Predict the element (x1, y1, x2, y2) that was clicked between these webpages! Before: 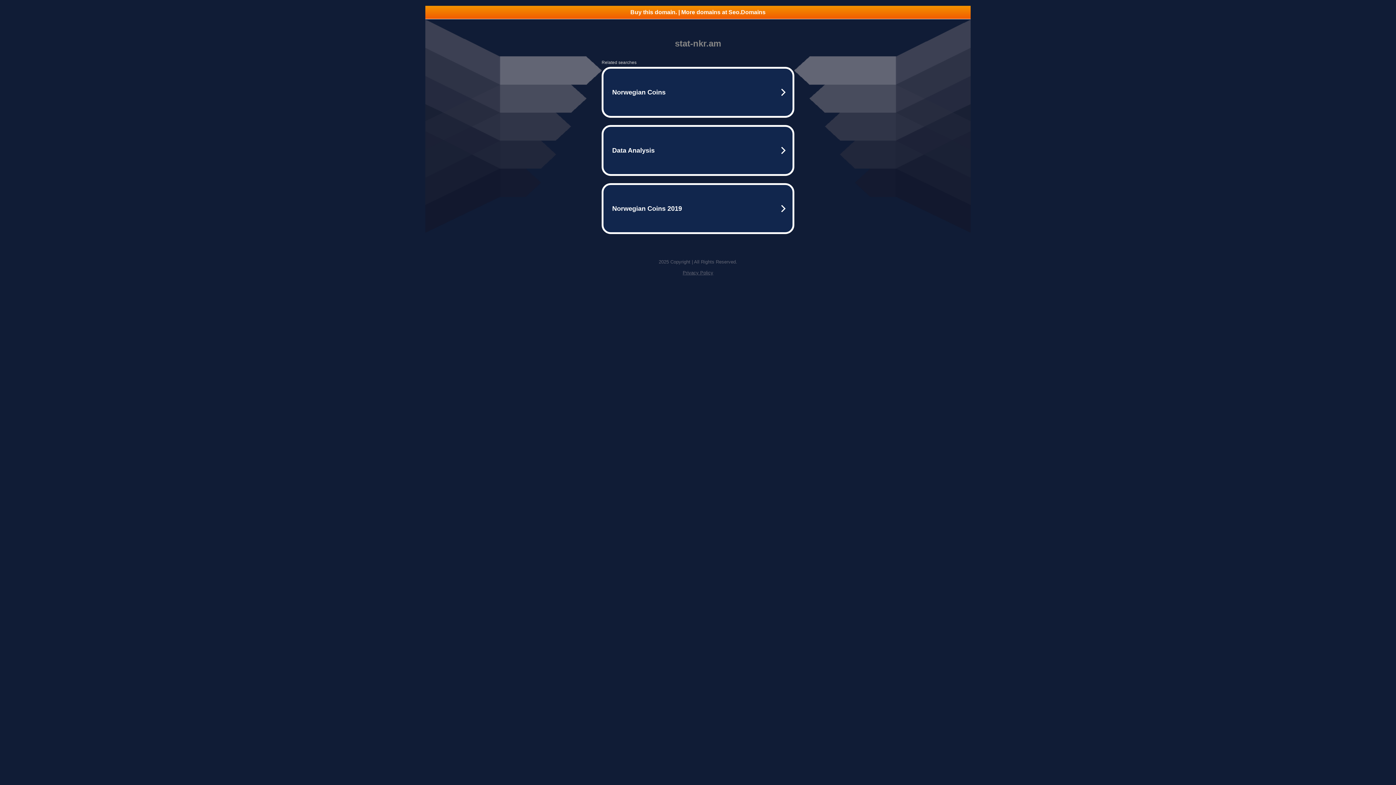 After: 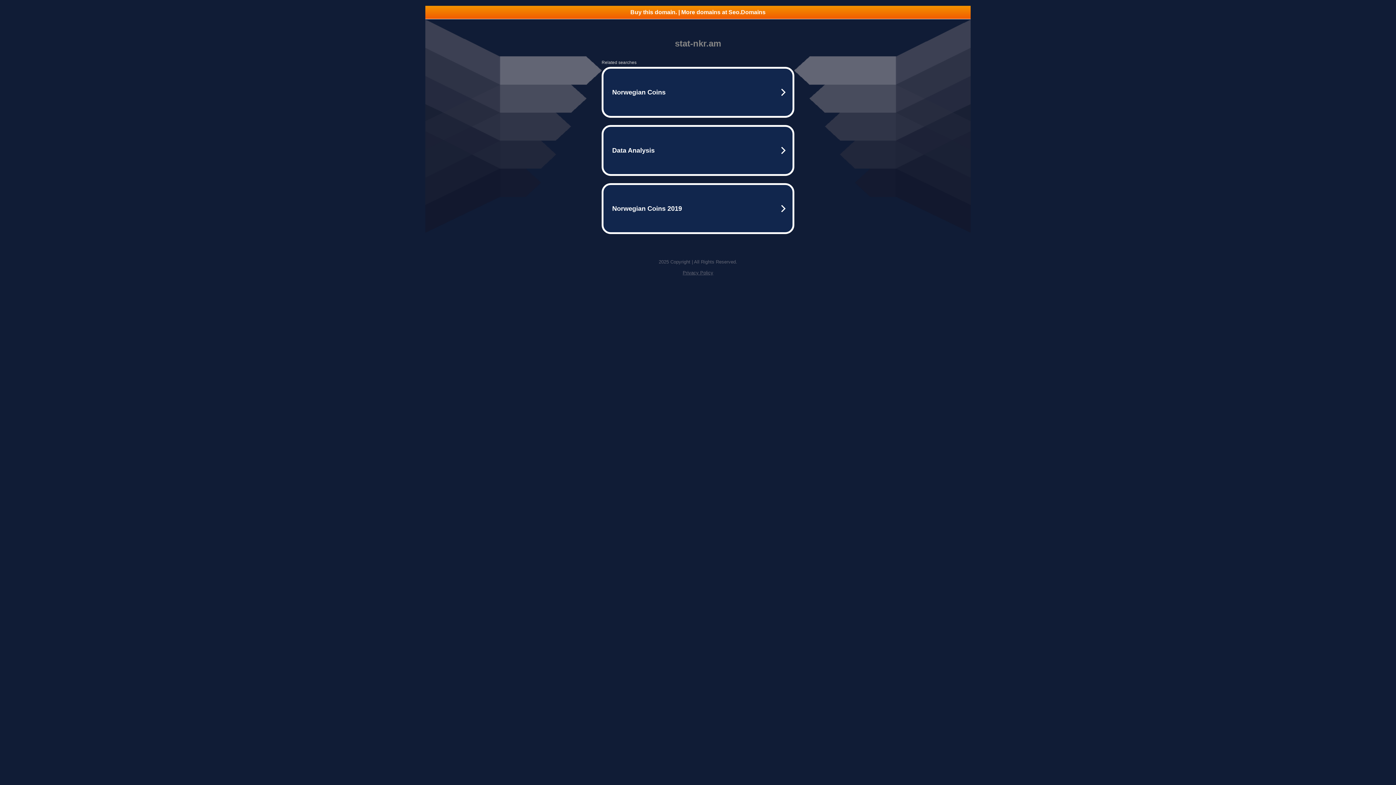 Action: bbox: (425, 5, 970, 18) label: Buy this domain. | More domains at Seo.Domains